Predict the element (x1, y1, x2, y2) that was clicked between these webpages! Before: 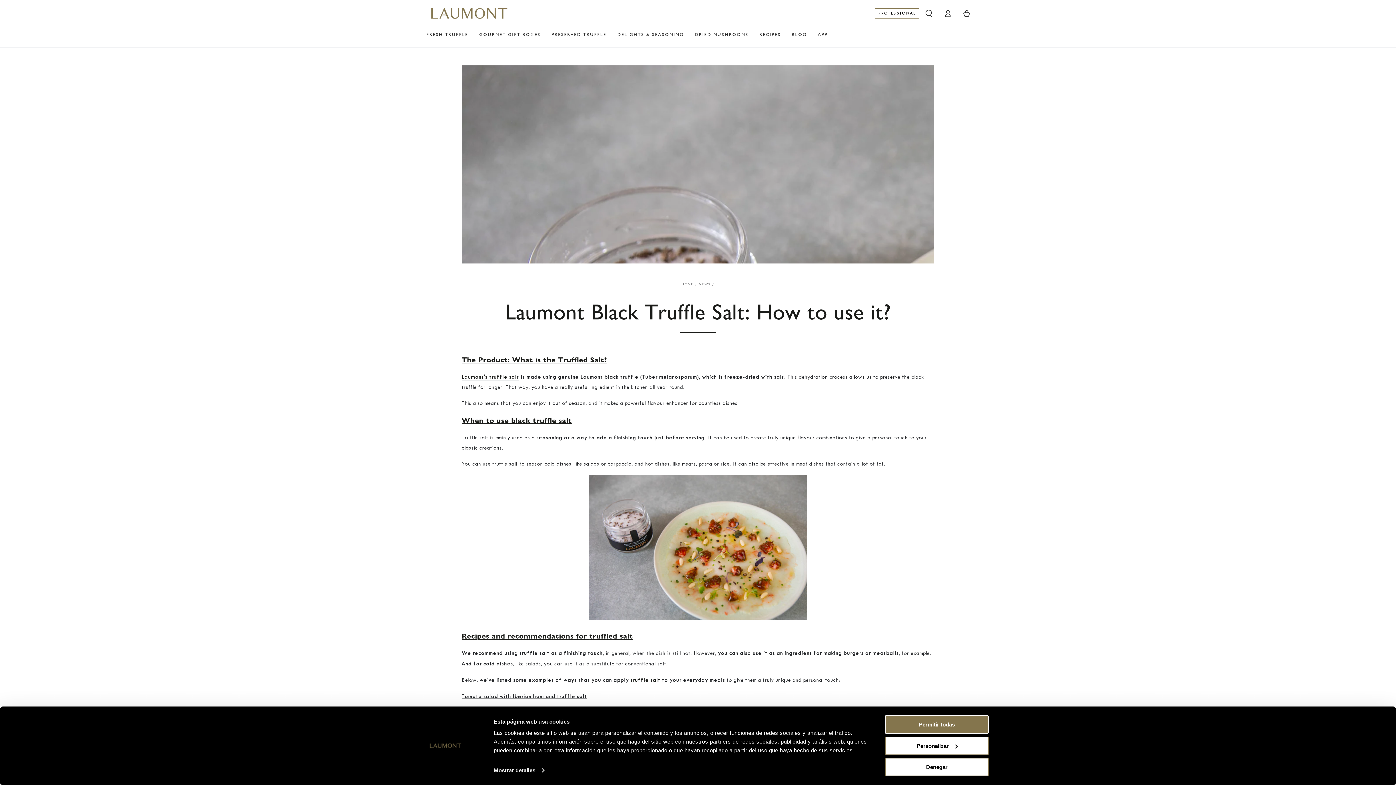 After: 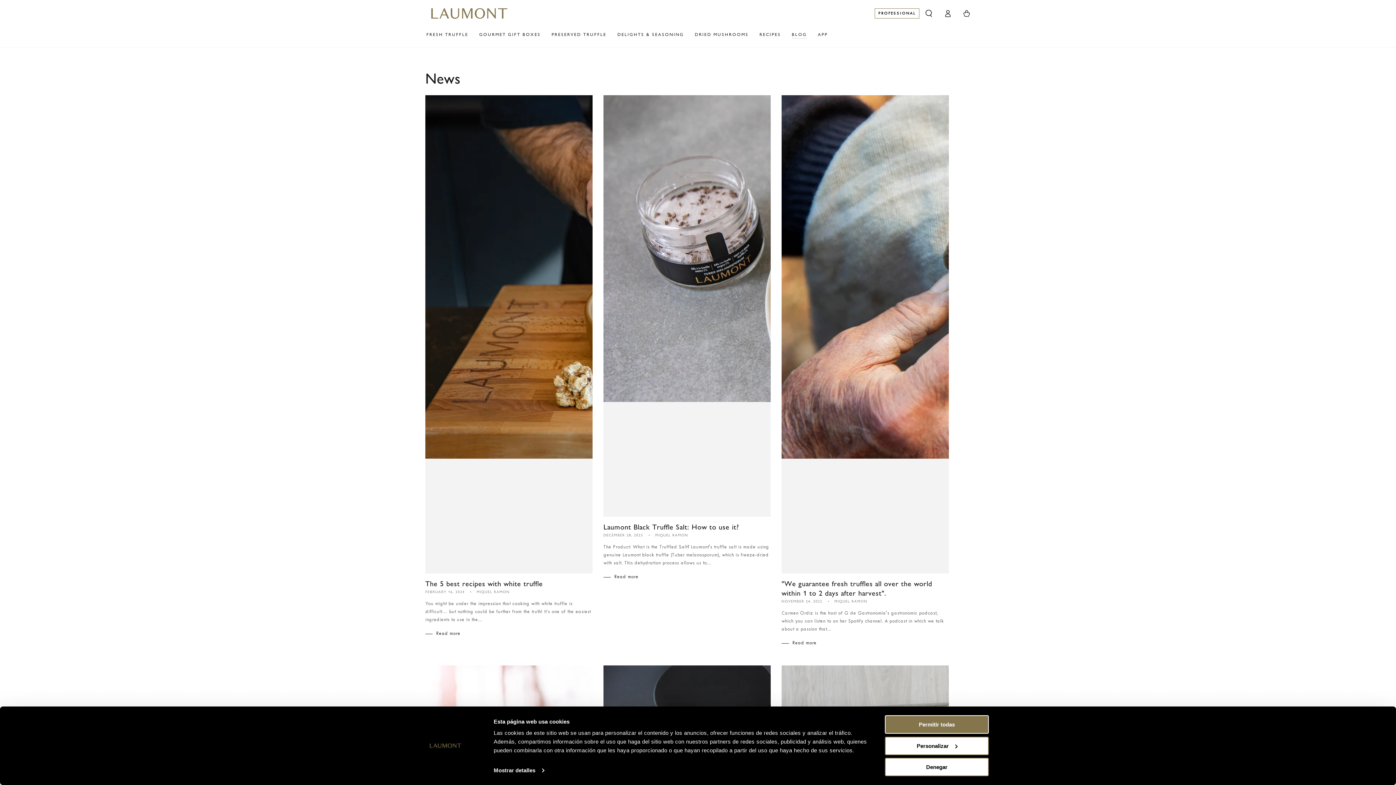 Action: bbox: (698, 282, 710, 286) label: NEWS